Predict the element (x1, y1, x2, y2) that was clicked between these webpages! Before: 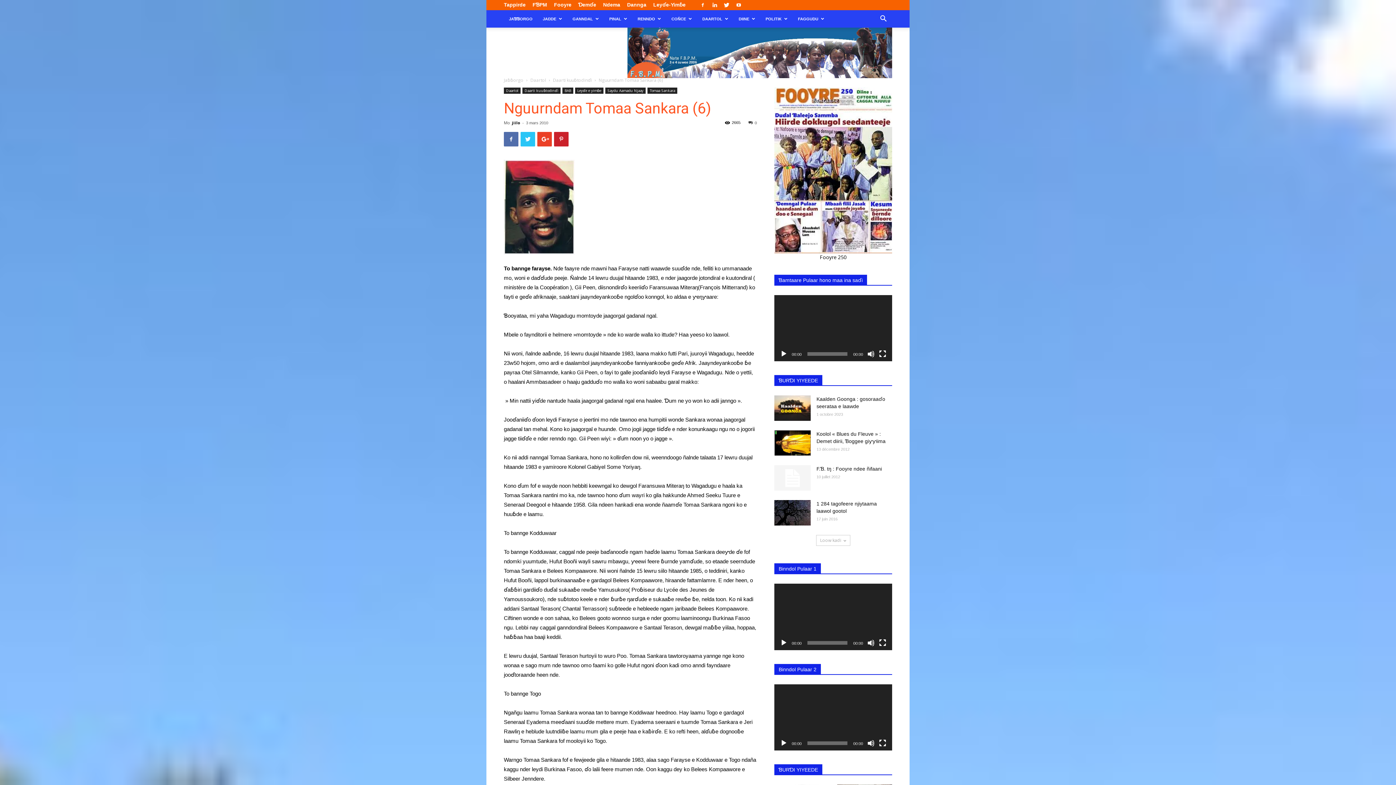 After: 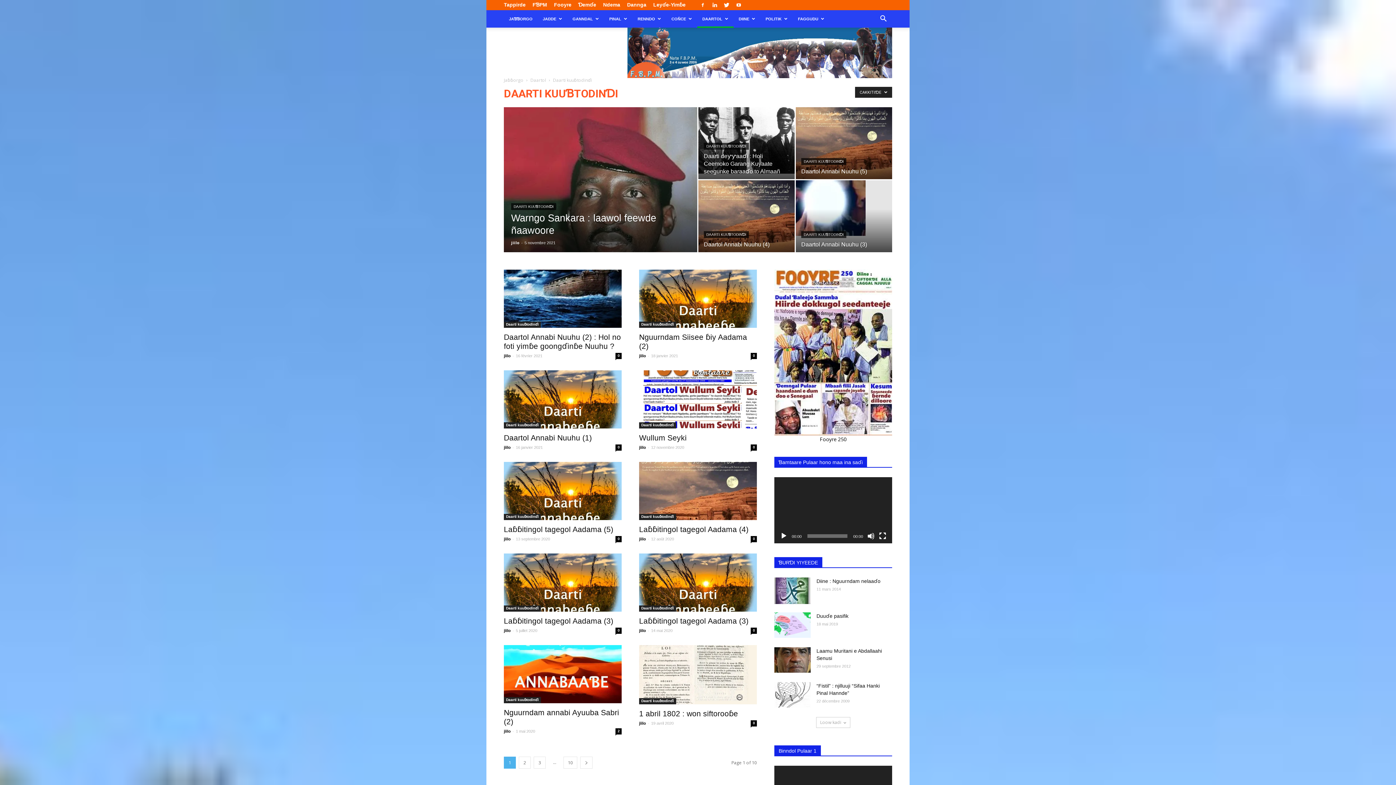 Action: bbox: (553, 77, 592, 83) label: Daarti kuuɓtodinɗi